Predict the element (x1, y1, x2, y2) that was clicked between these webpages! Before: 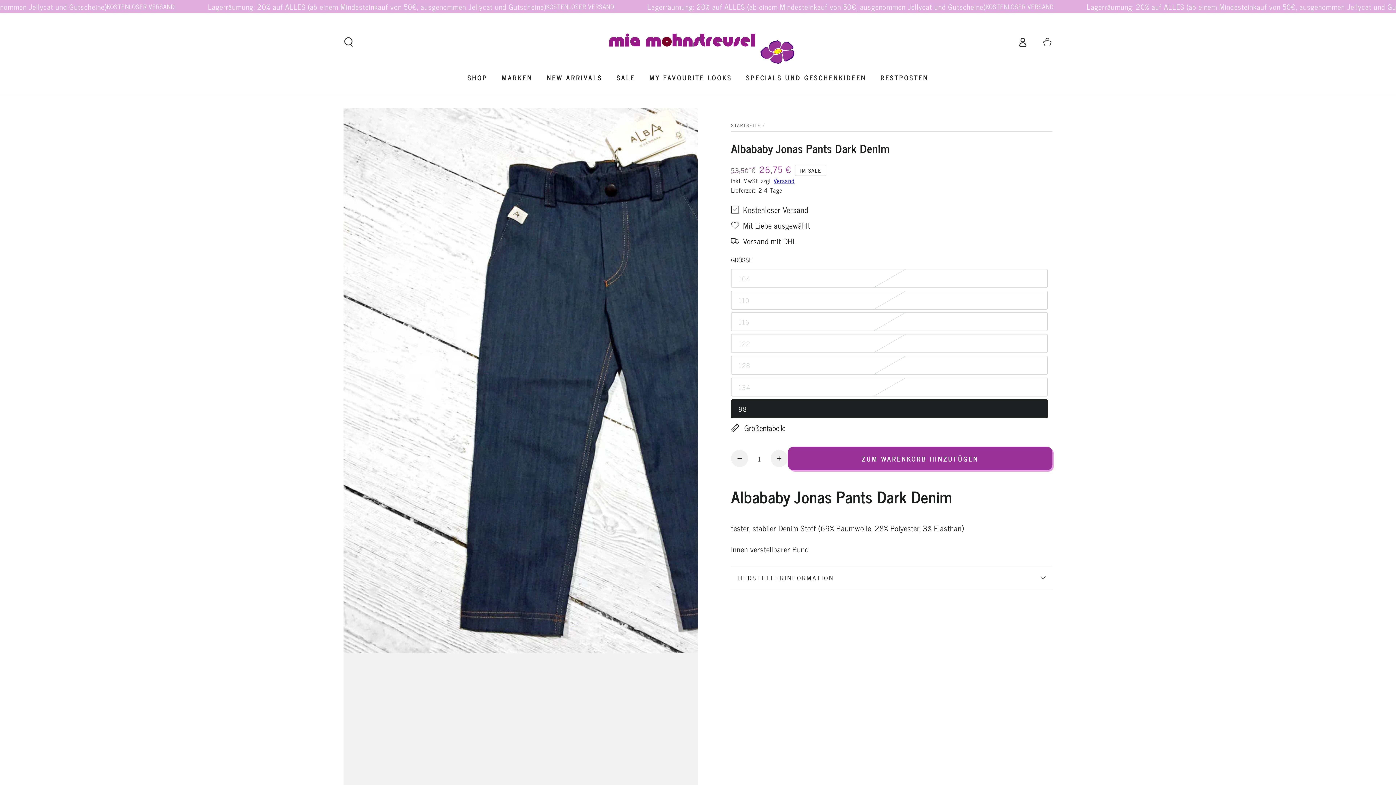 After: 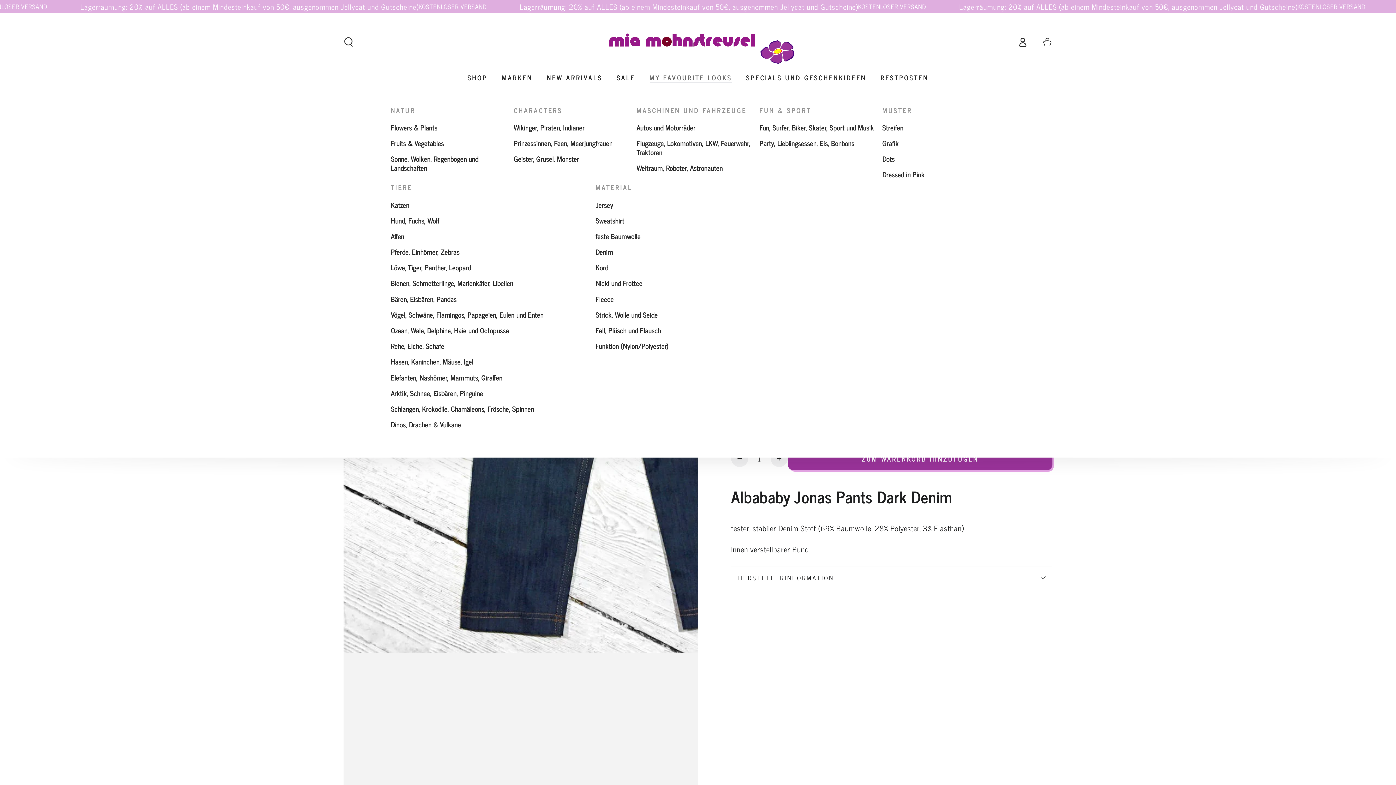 Action: label: MY FAVOURITE LOOKS bbox: (642, 66, 739, 88)